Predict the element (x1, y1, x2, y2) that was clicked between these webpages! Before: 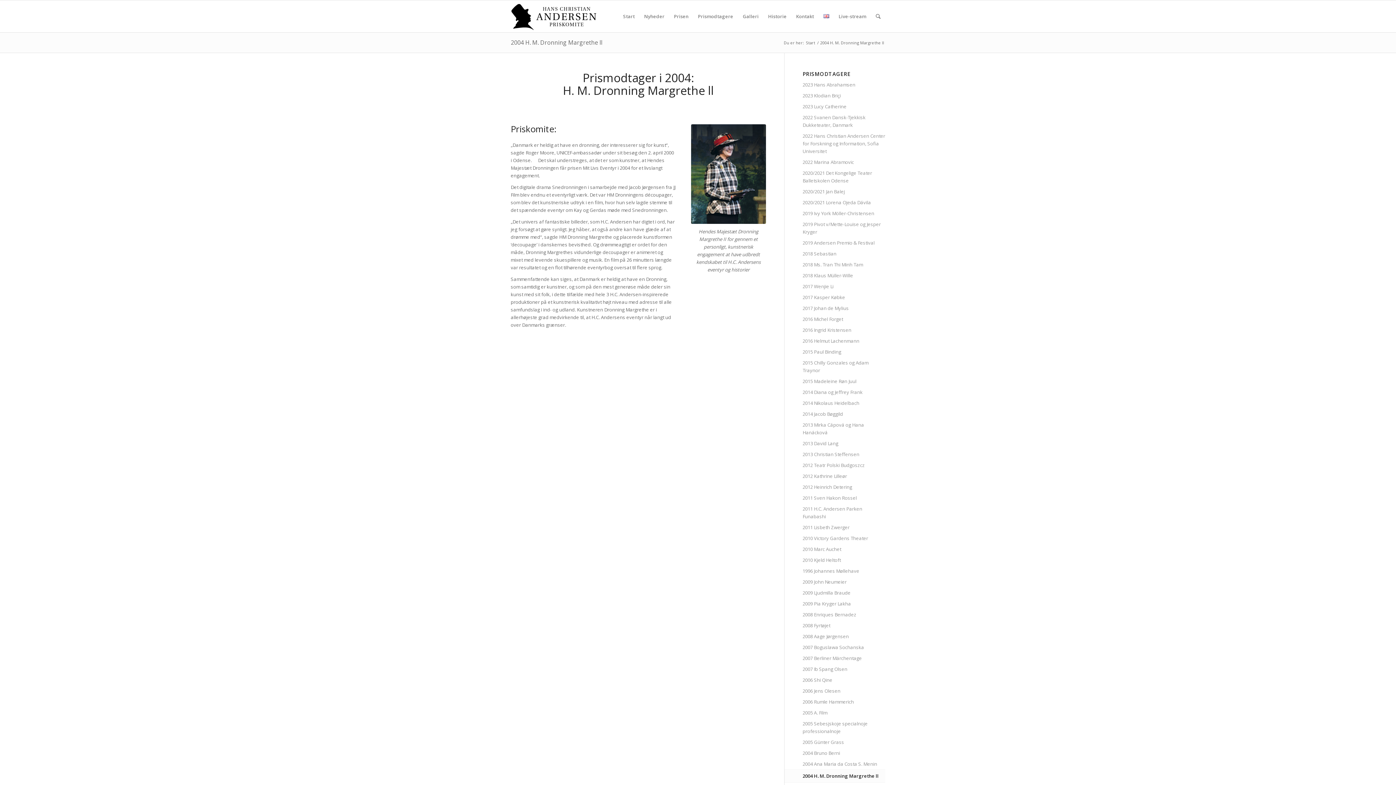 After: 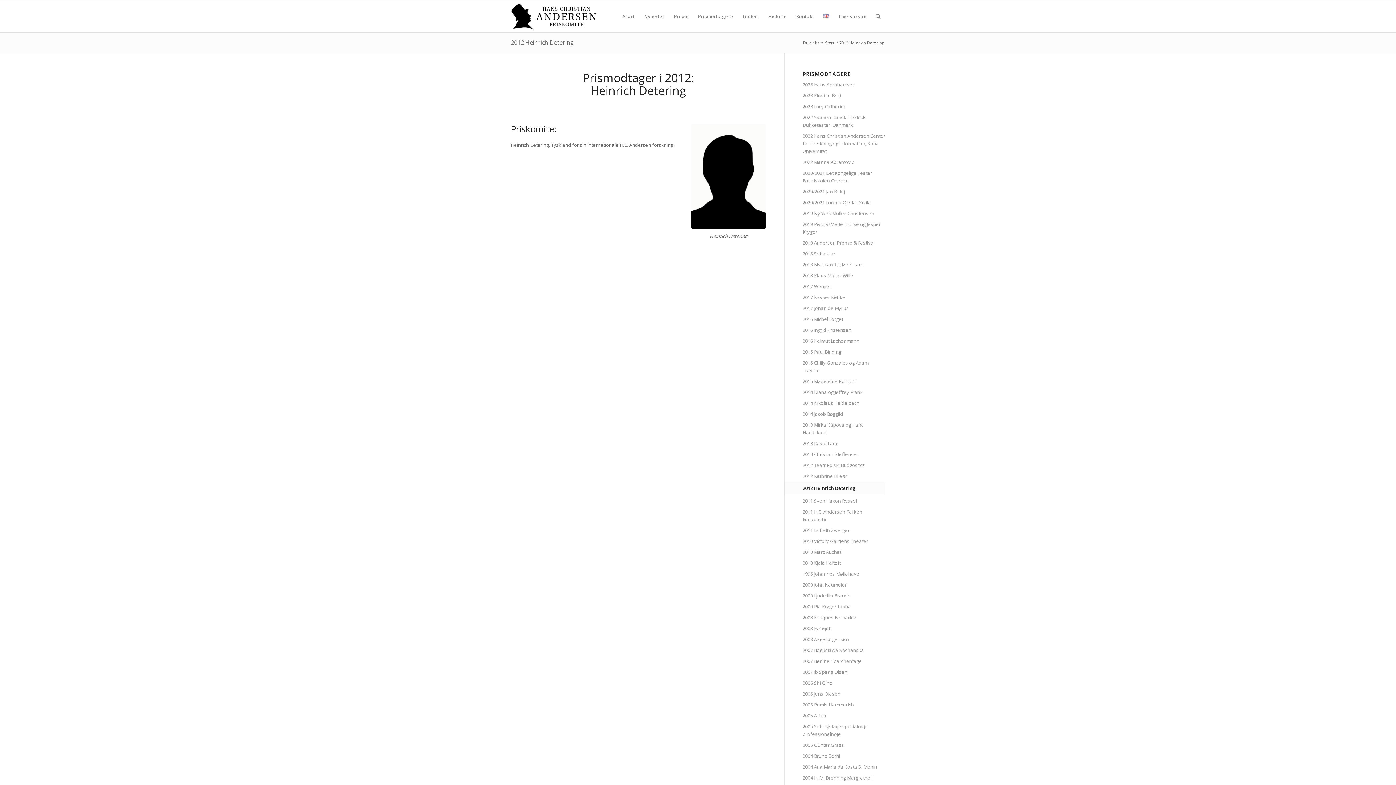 Action: label: 2012 Heinrich Detering bbox: (802, 482, 885, 493)